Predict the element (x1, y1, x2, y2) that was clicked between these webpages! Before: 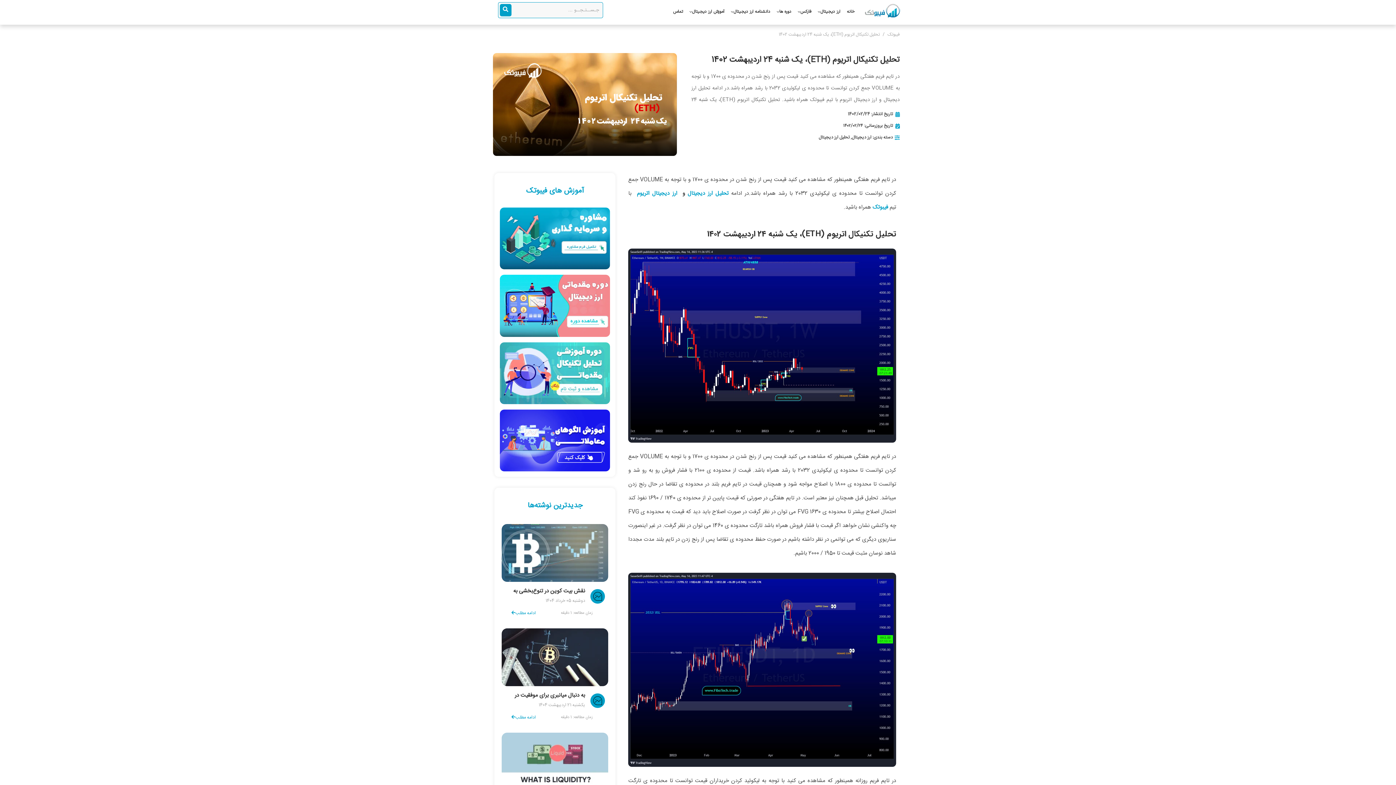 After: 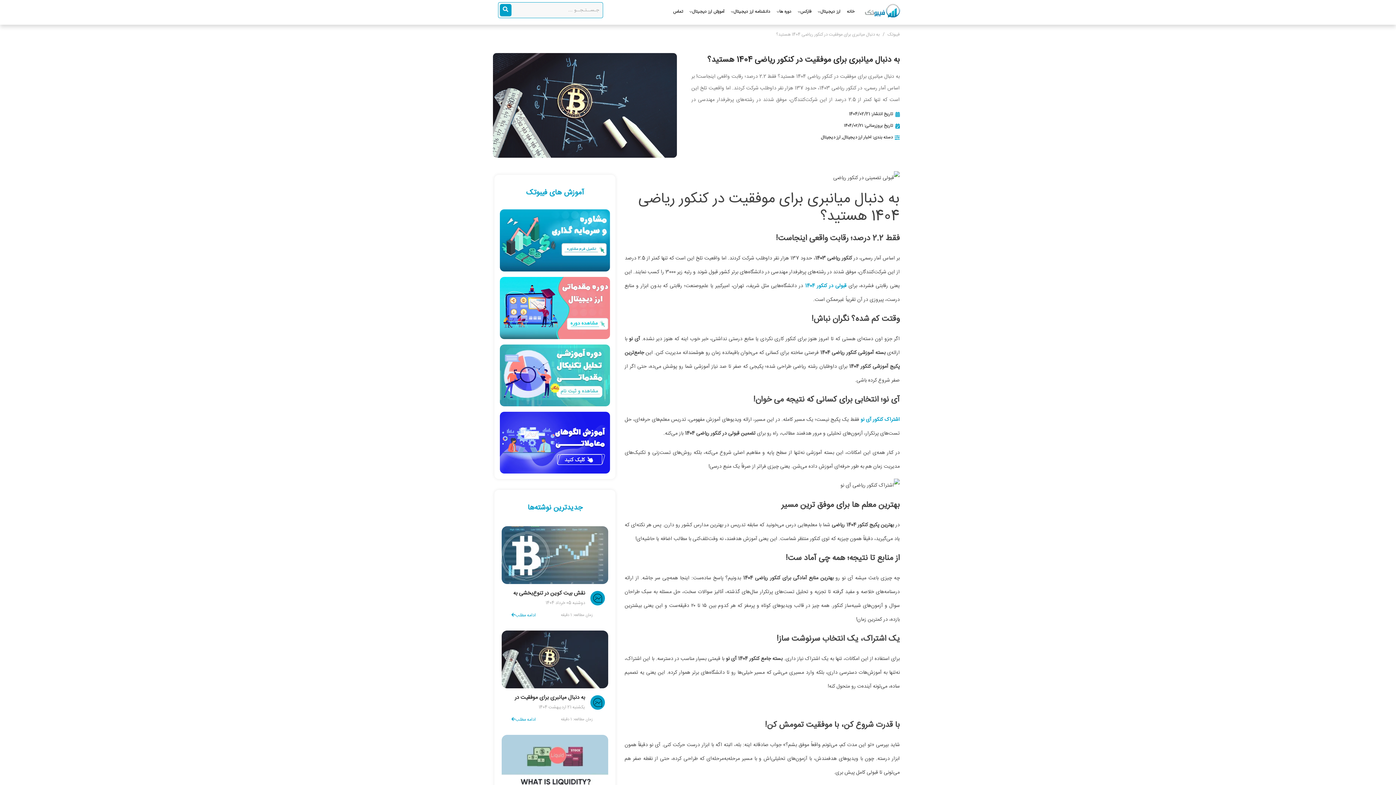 Action: bbox: (511, 713, 535, 722) label: ادامه مطلب